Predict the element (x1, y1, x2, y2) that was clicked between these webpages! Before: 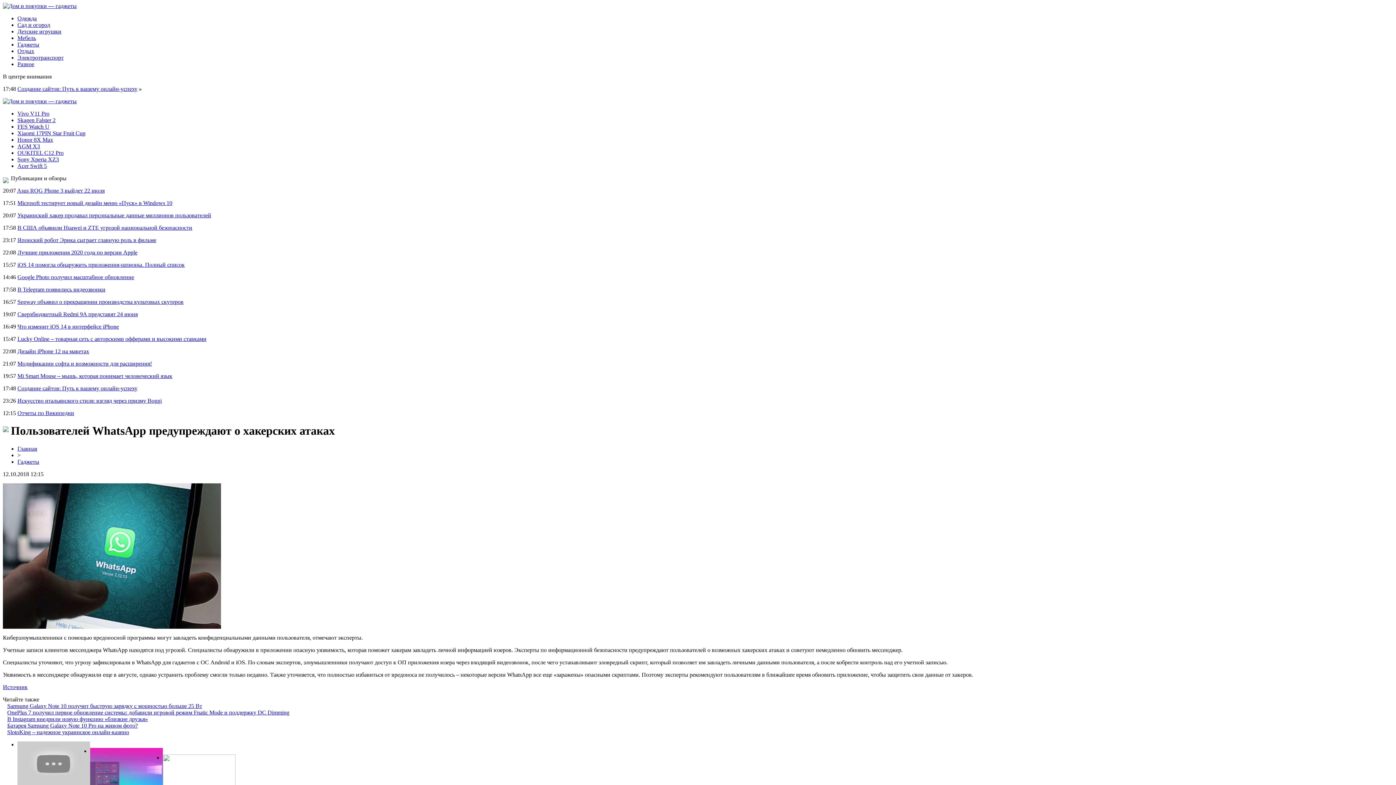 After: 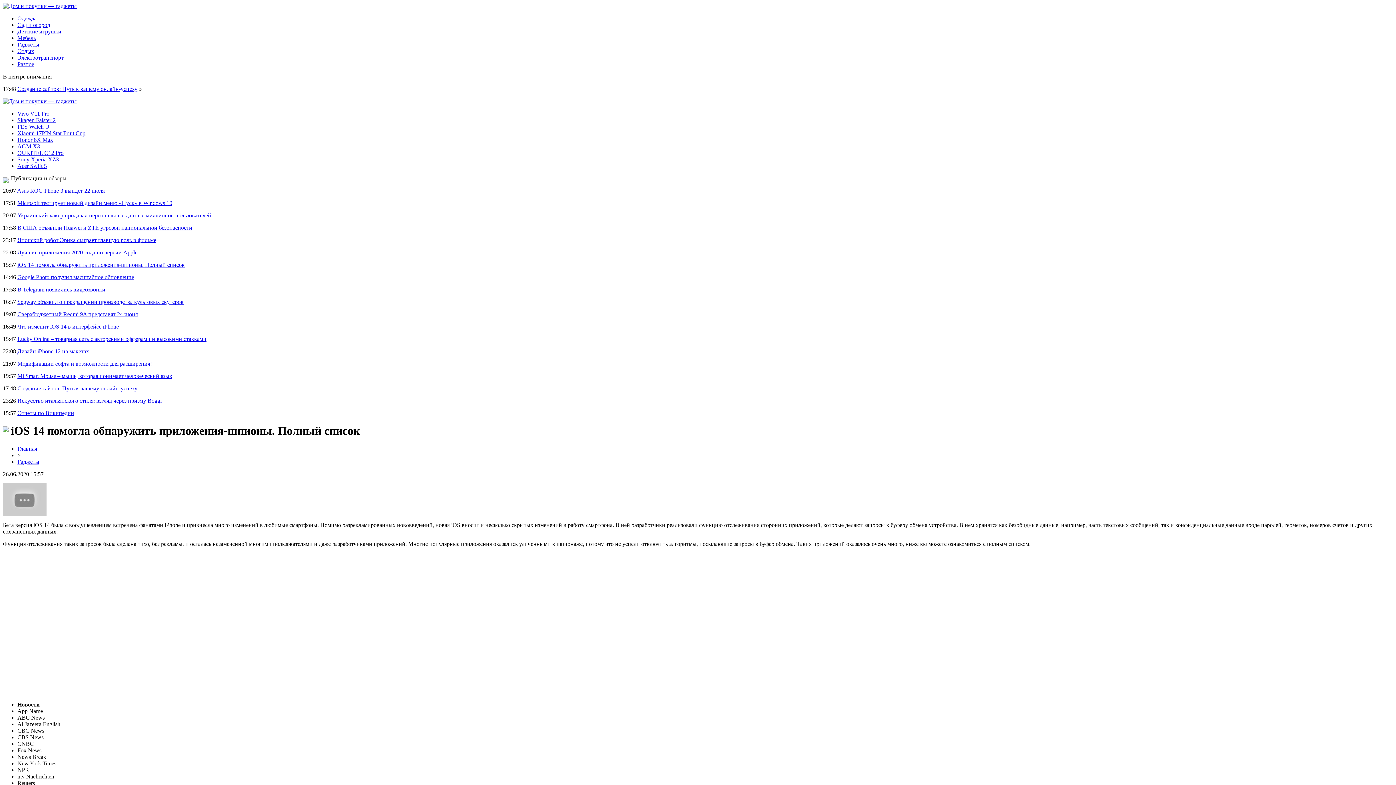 Action: label: iOS 14 помогла обнаружить приложения-шпионы. Полный список bbox: (17, 261, 184, 268)